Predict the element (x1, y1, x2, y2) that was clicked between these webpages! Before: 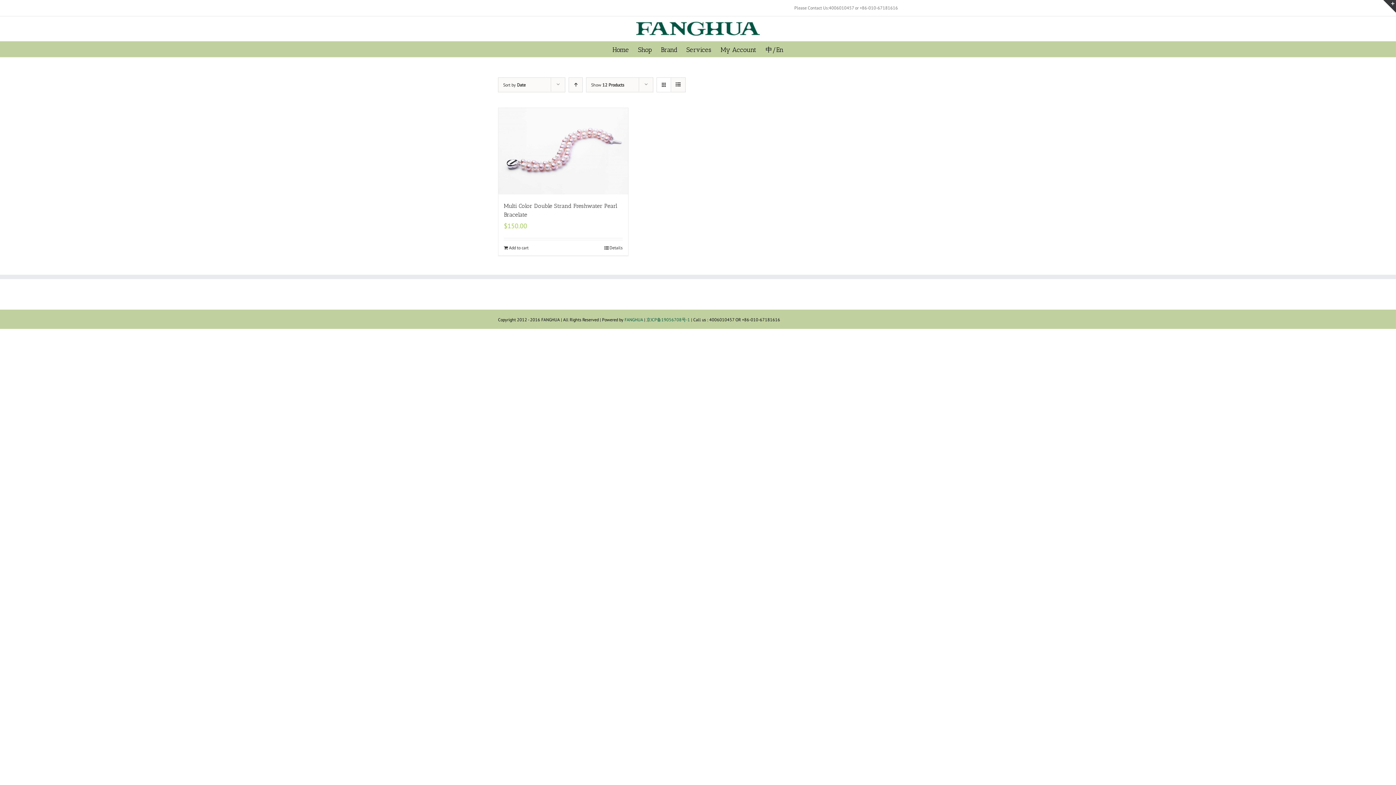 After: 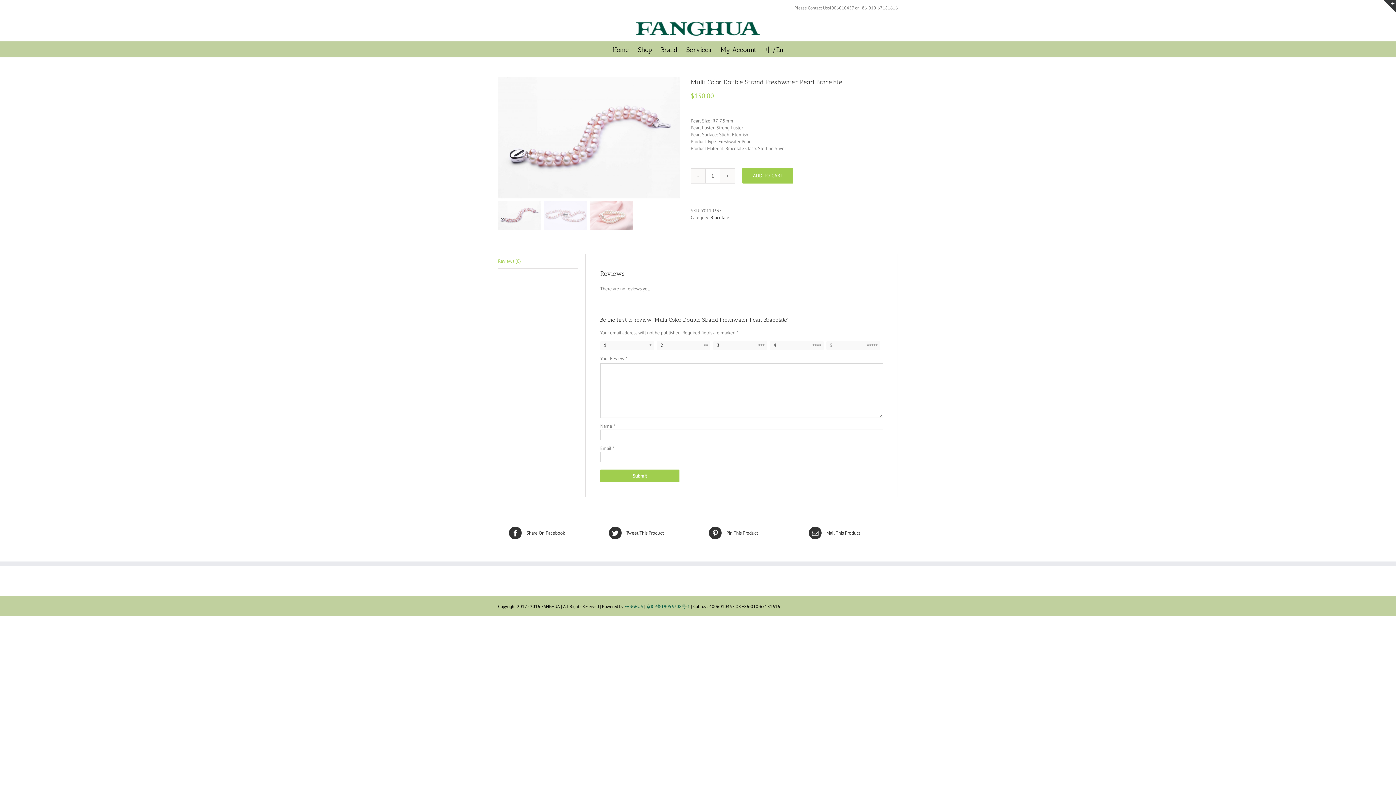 Action: bbox: (604, 244, 622, 251) label: Details